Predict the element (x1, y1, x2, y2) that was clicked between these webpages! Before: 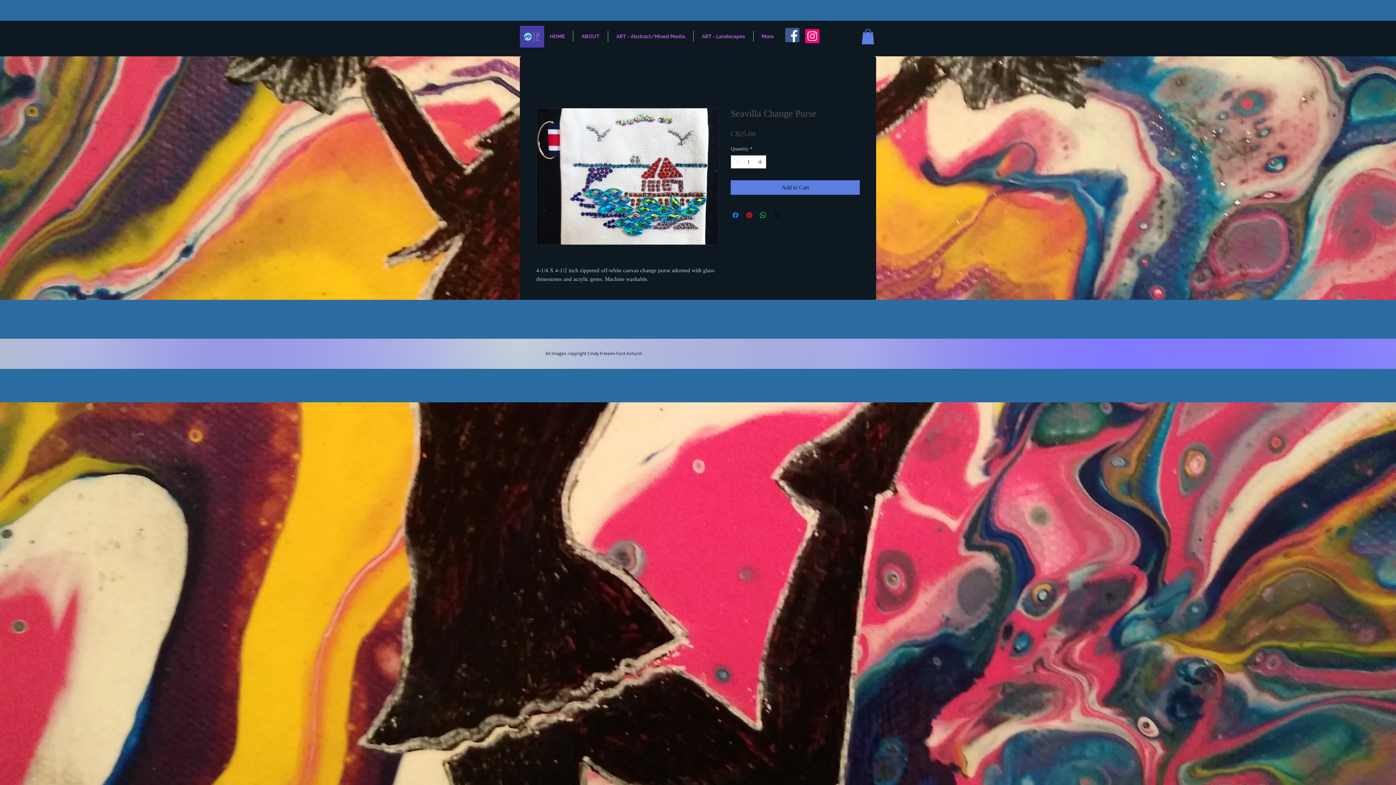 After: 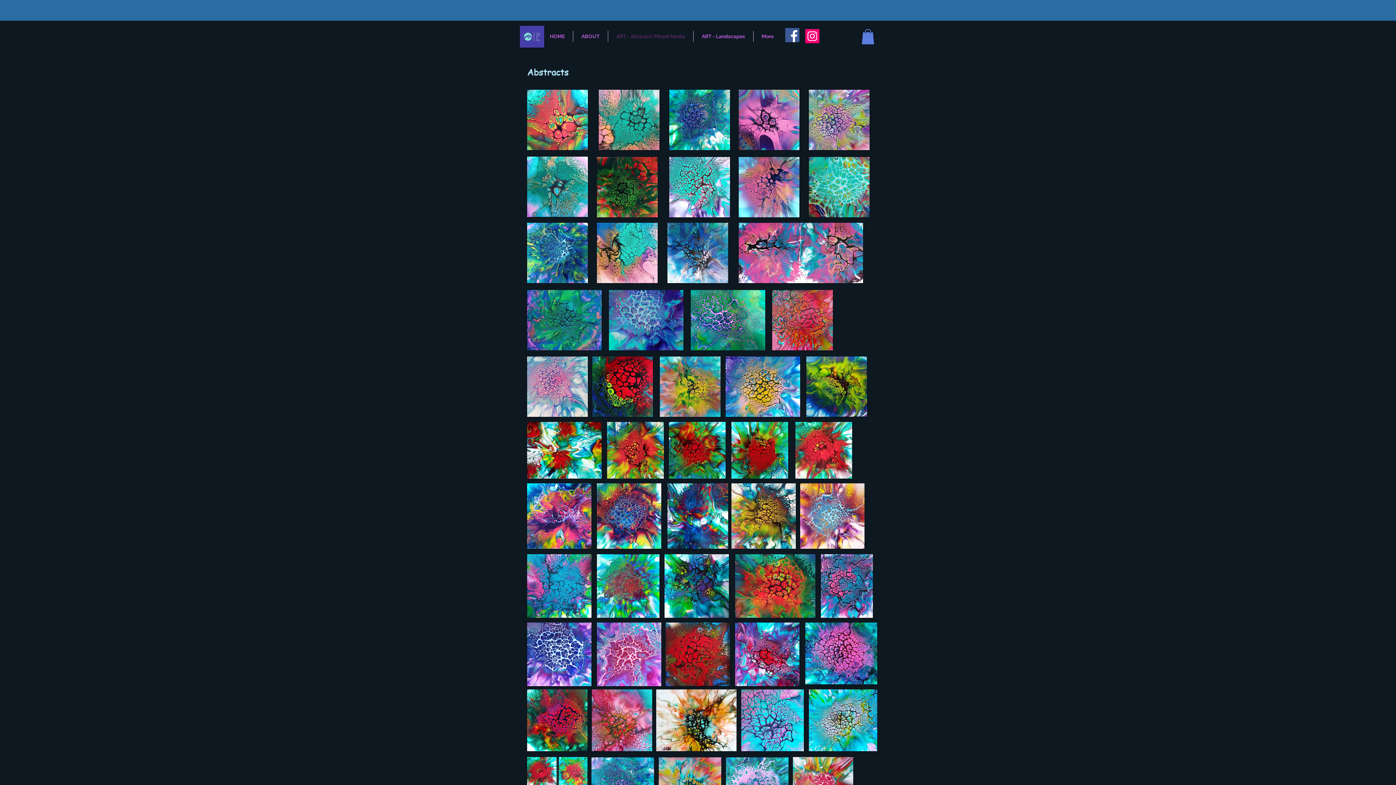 Action: label: ART - Abstract/Mixed Media bbox: (608, 30, 693, 41)